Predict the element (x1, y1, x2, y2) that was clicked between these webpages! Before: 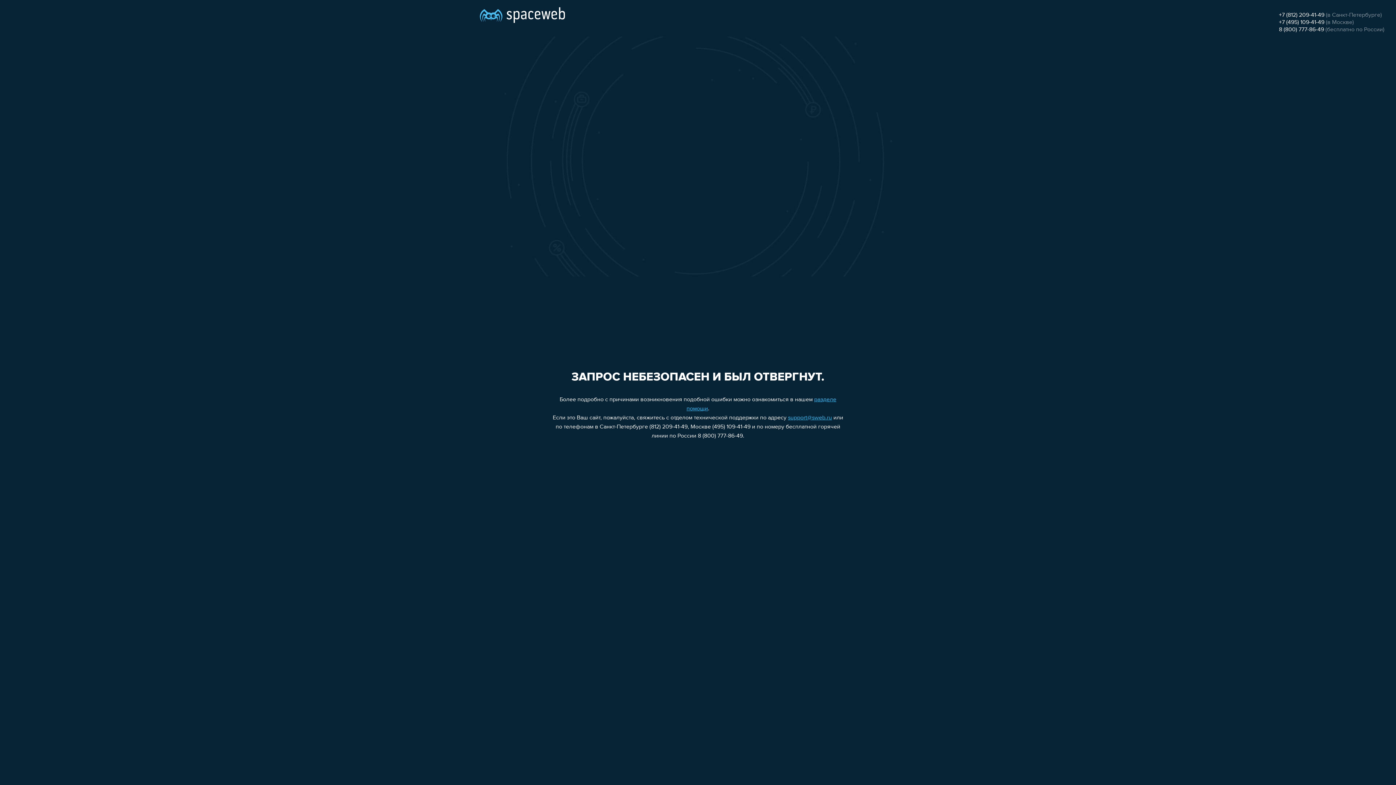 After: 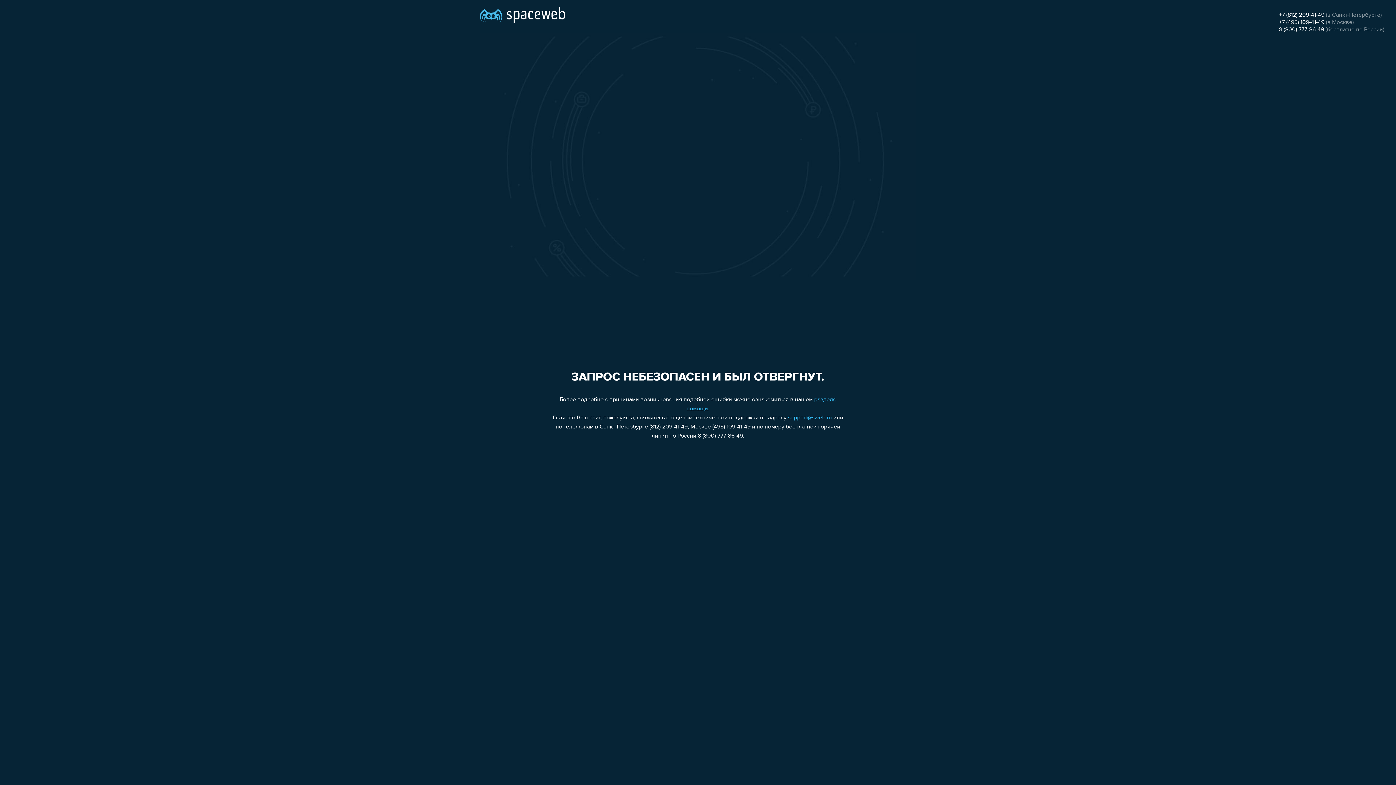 Action: bbox: (1279, 12, 1324, 18) label: +7 (812) 209-41-49